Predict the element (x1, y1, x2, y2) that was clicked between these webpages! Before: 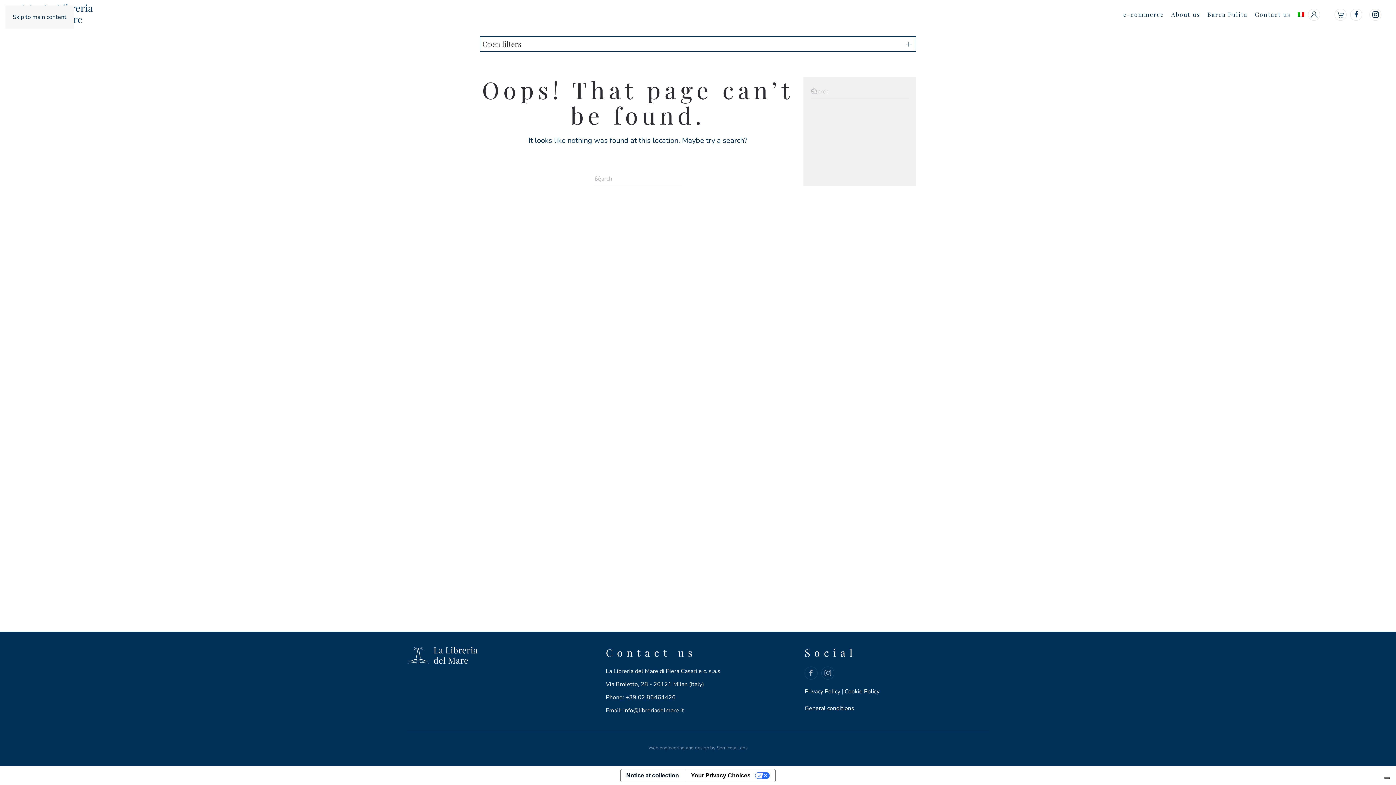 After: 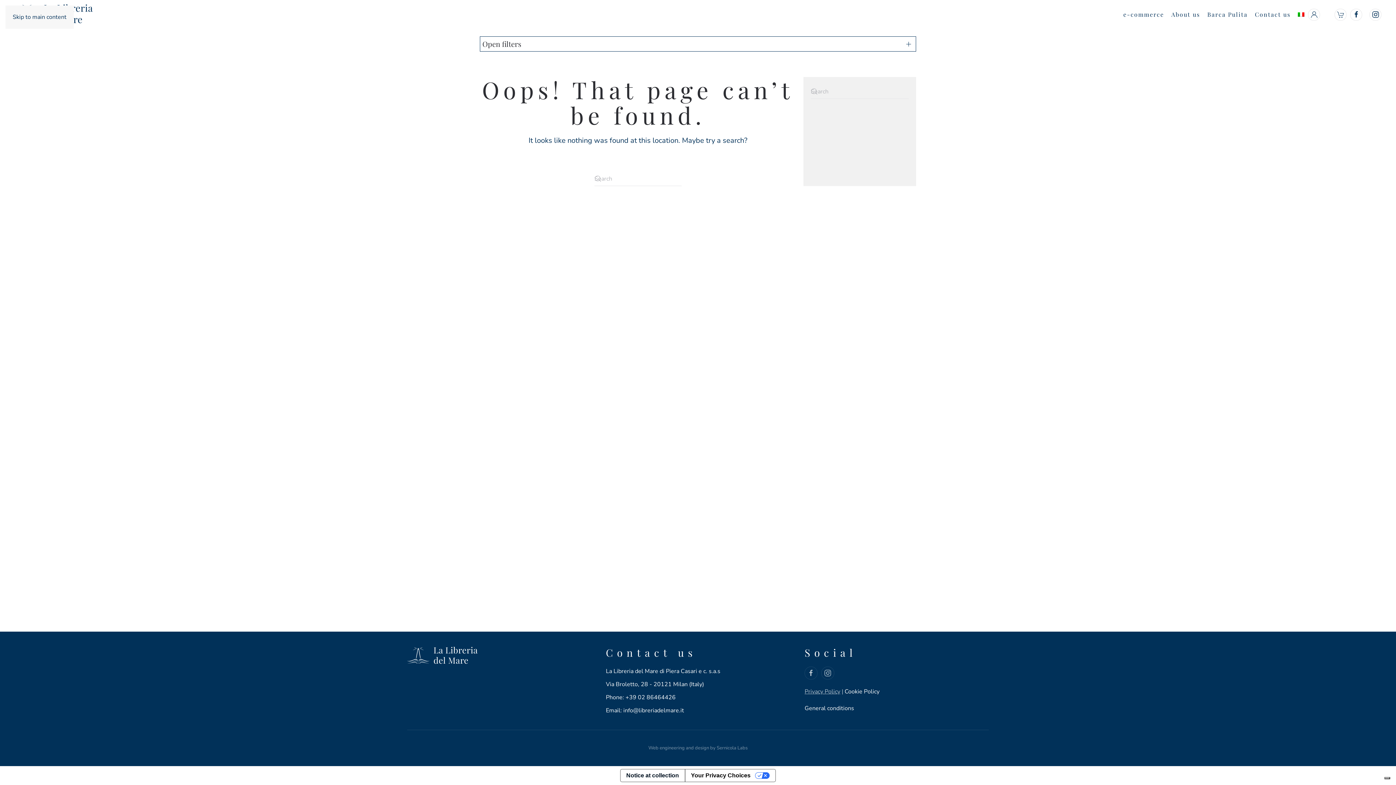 Action: label: Privacy Policy bbox: (804, 688, 840, 696)